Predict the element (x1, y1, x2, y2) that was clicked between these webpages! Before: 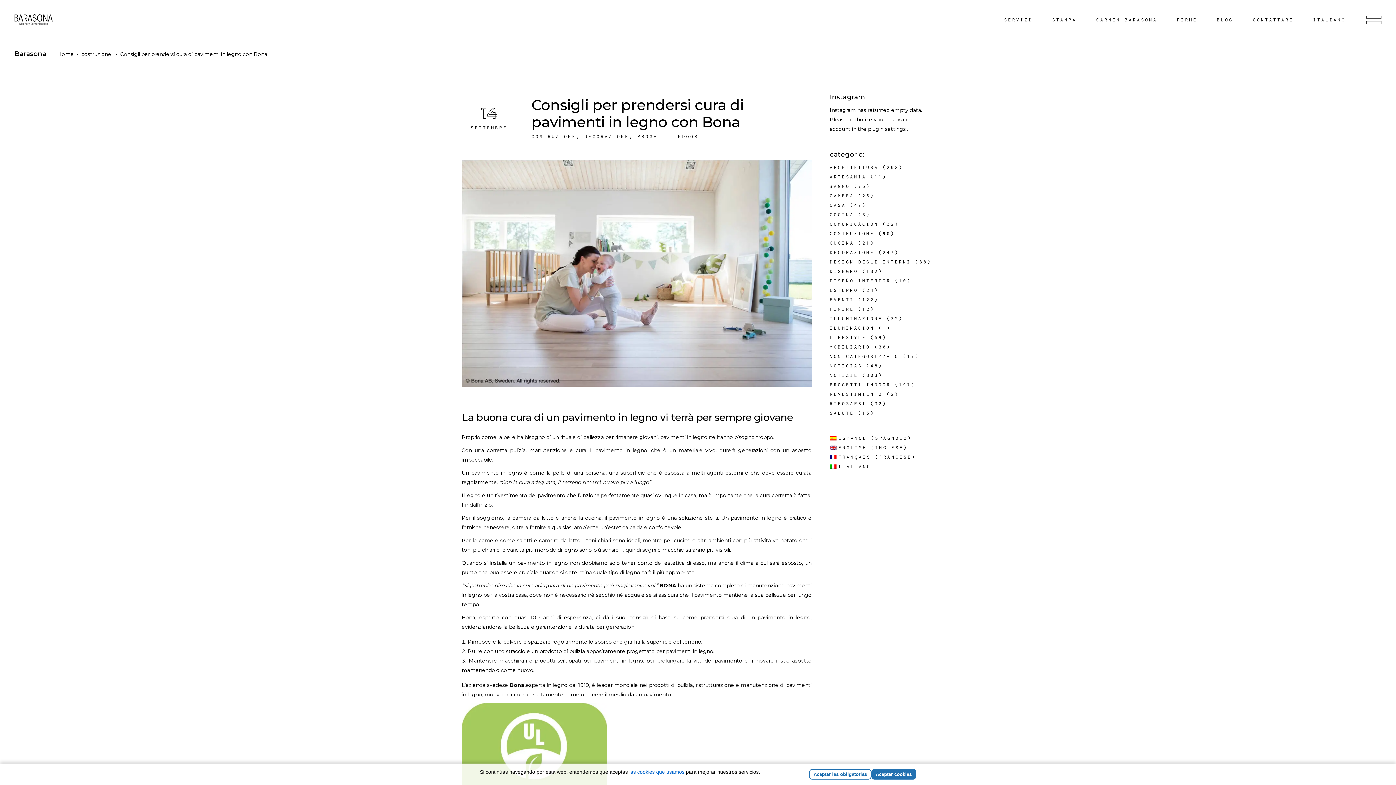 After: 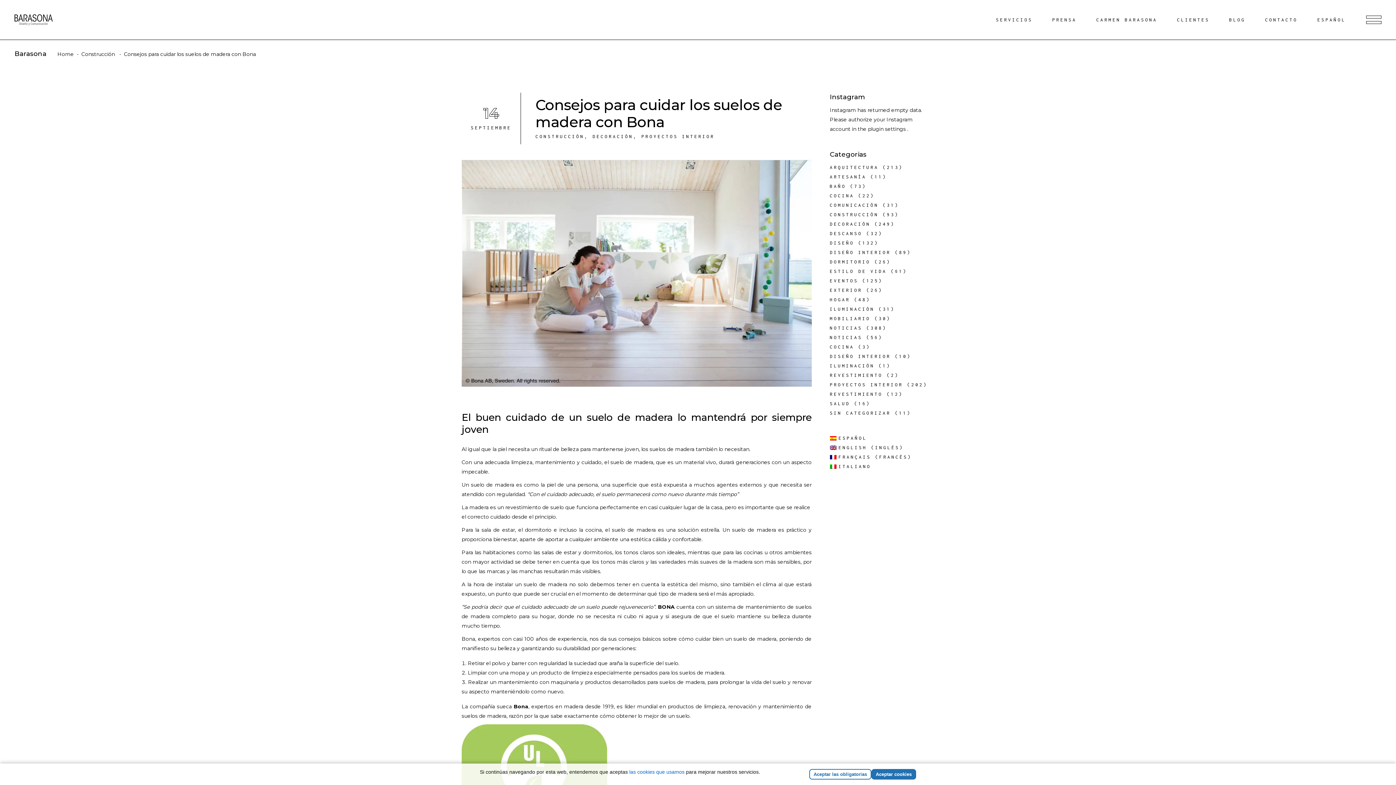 Action: bbox: (830, 434, 934, 442) label: ESPAÑOL (SPAGNOLO)